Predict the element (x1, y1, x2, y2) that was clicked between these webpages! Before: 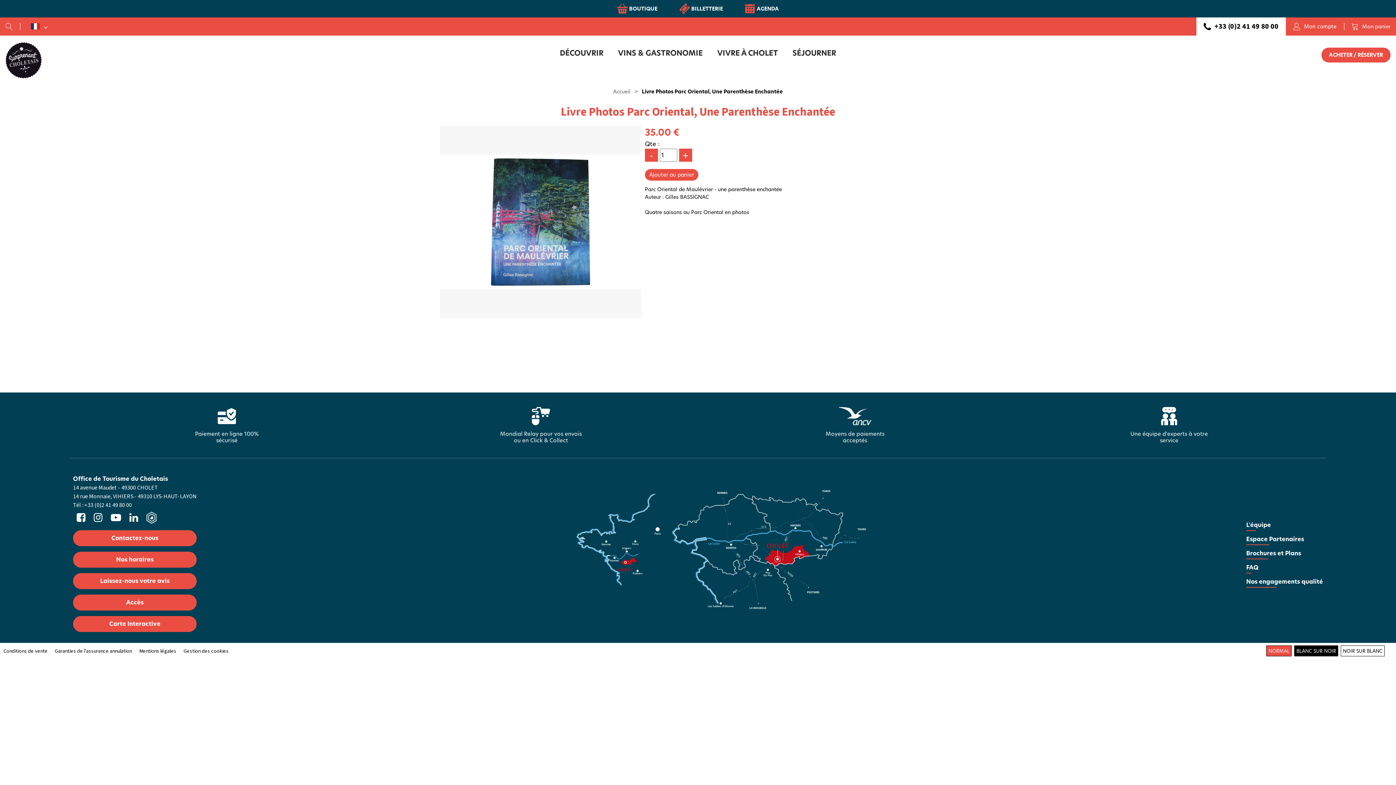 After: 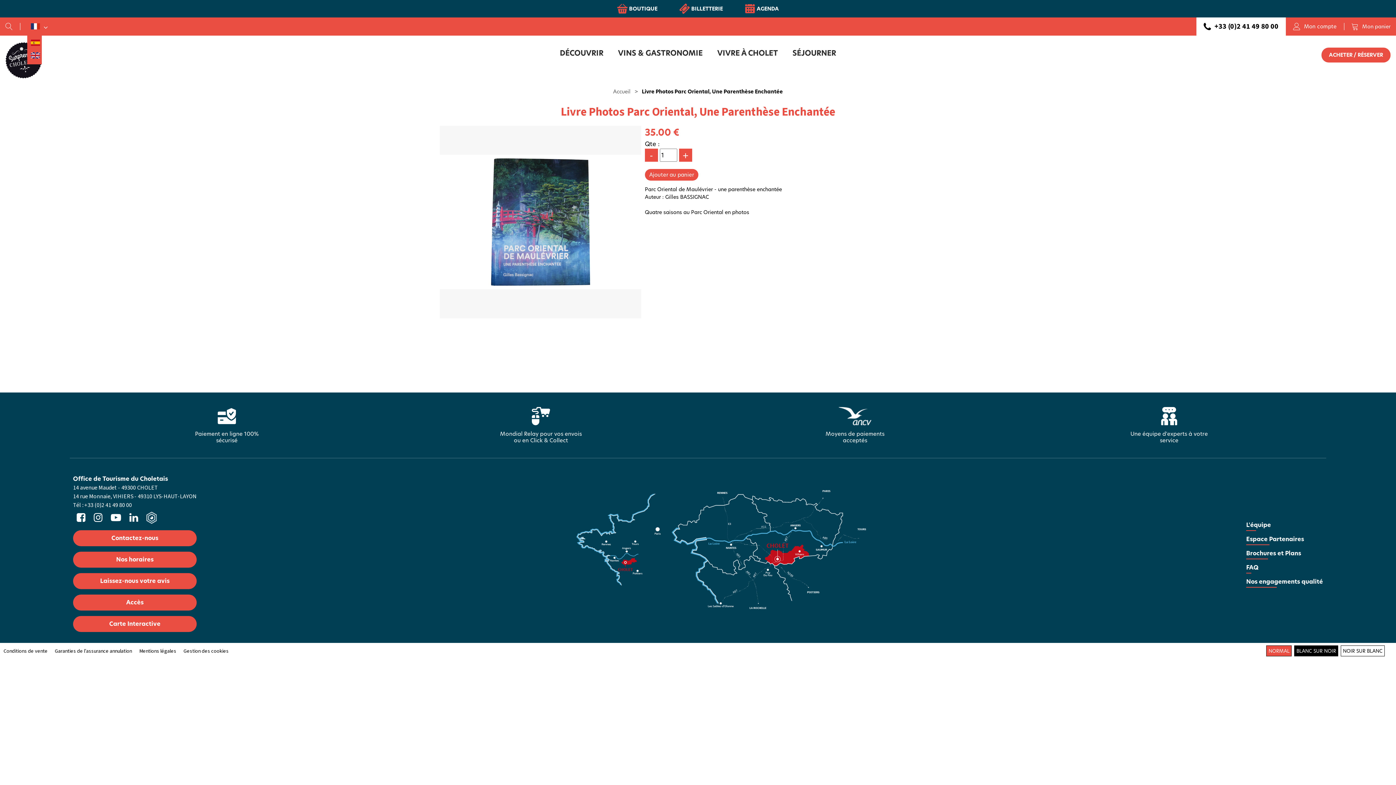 Action: label: FR bbox: (27, 18, 51, 35)